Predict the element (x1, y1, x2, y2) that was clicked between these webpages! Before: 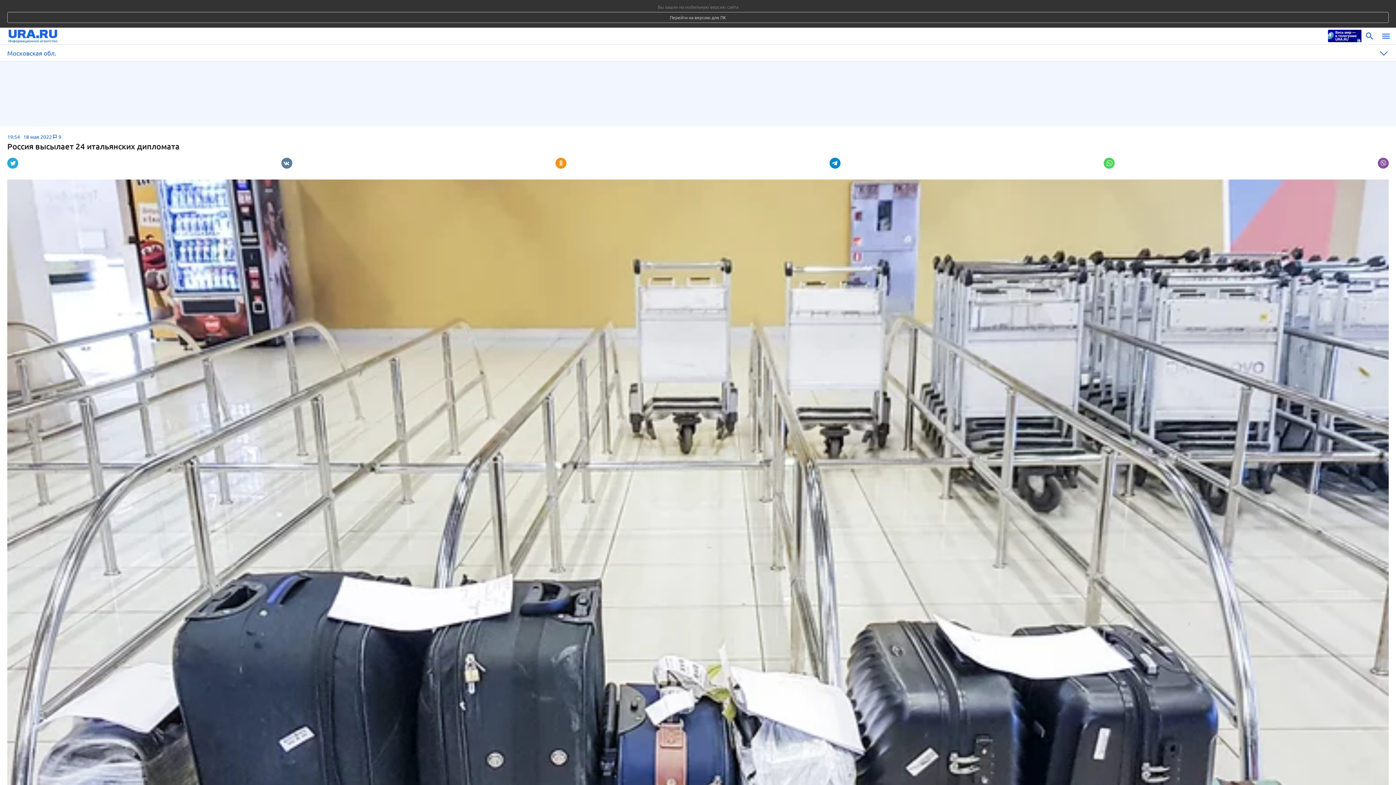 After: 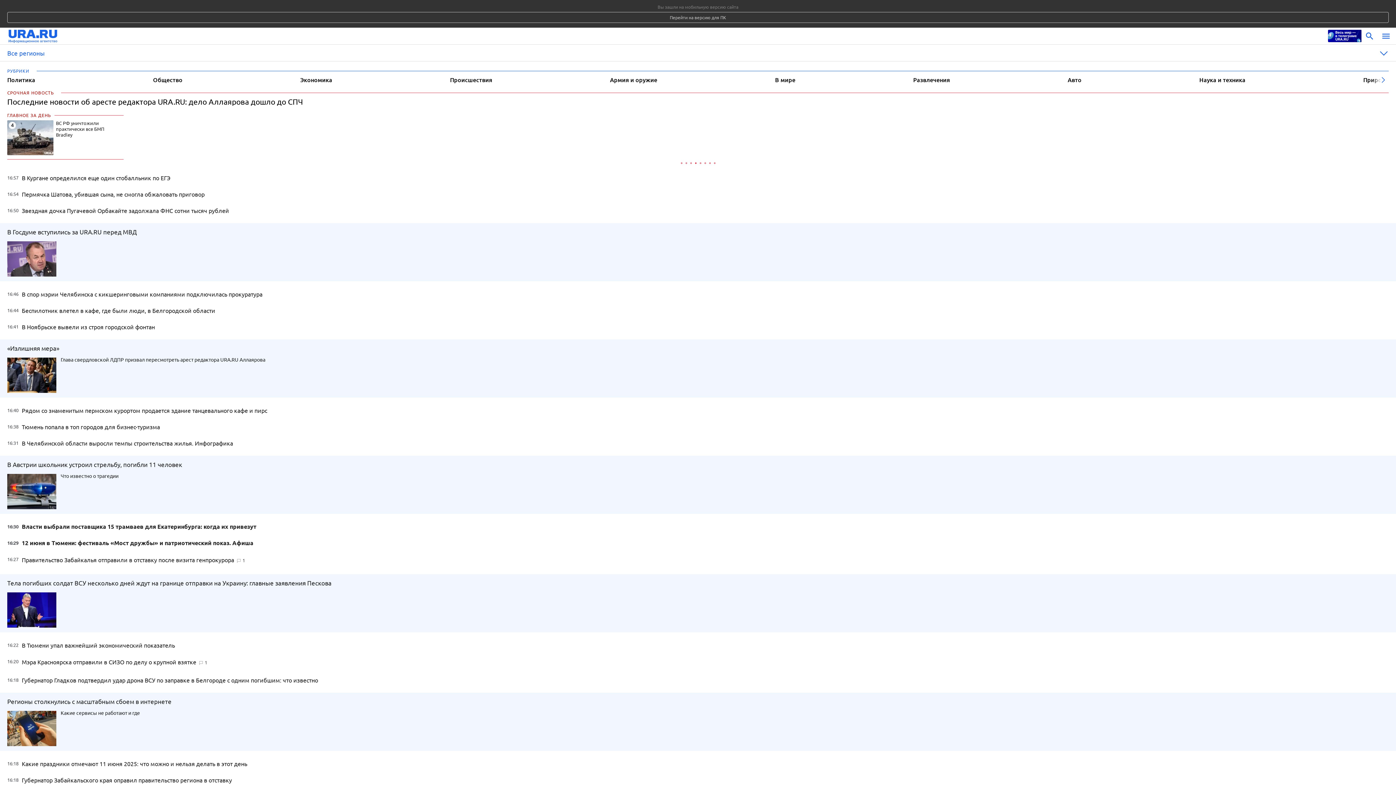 Action: bbox: (8, 28, 1324, 44)